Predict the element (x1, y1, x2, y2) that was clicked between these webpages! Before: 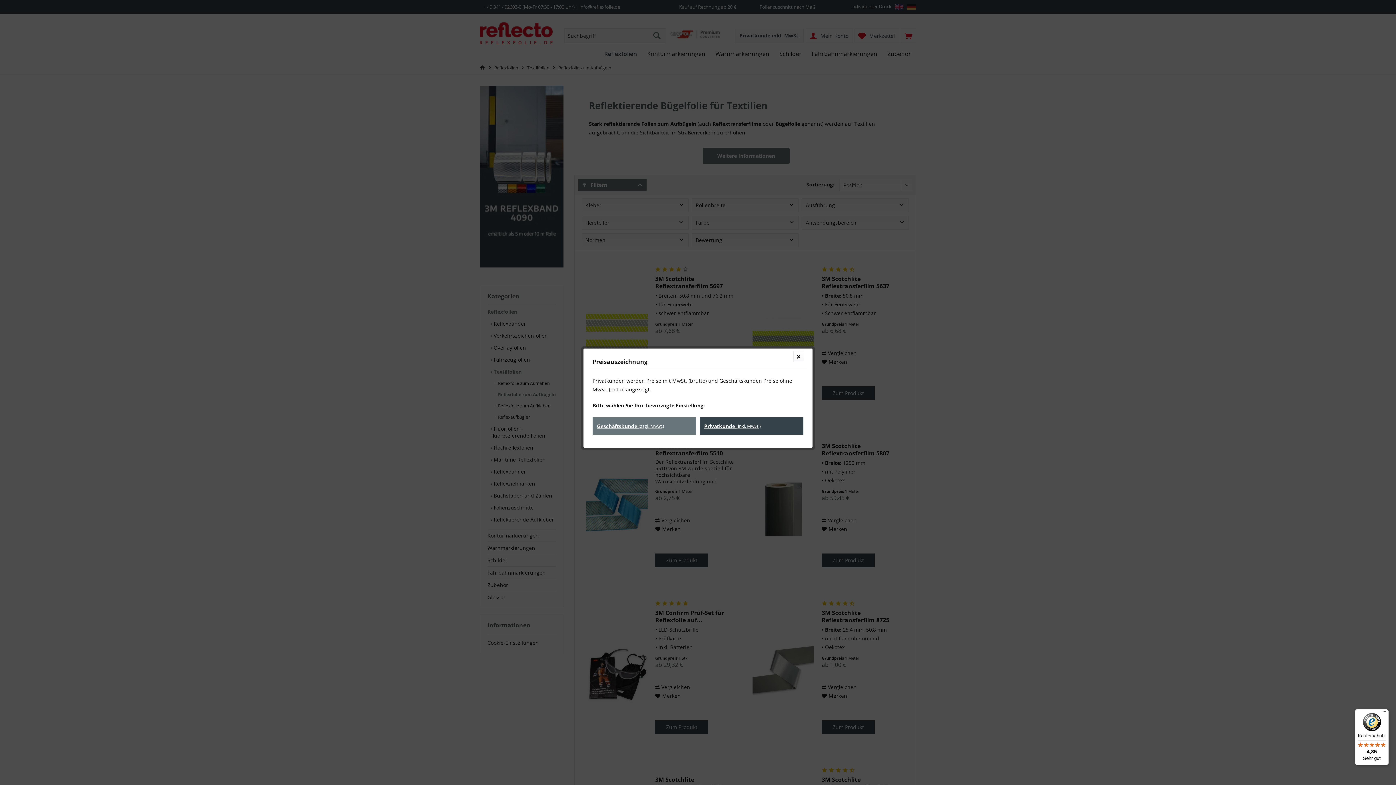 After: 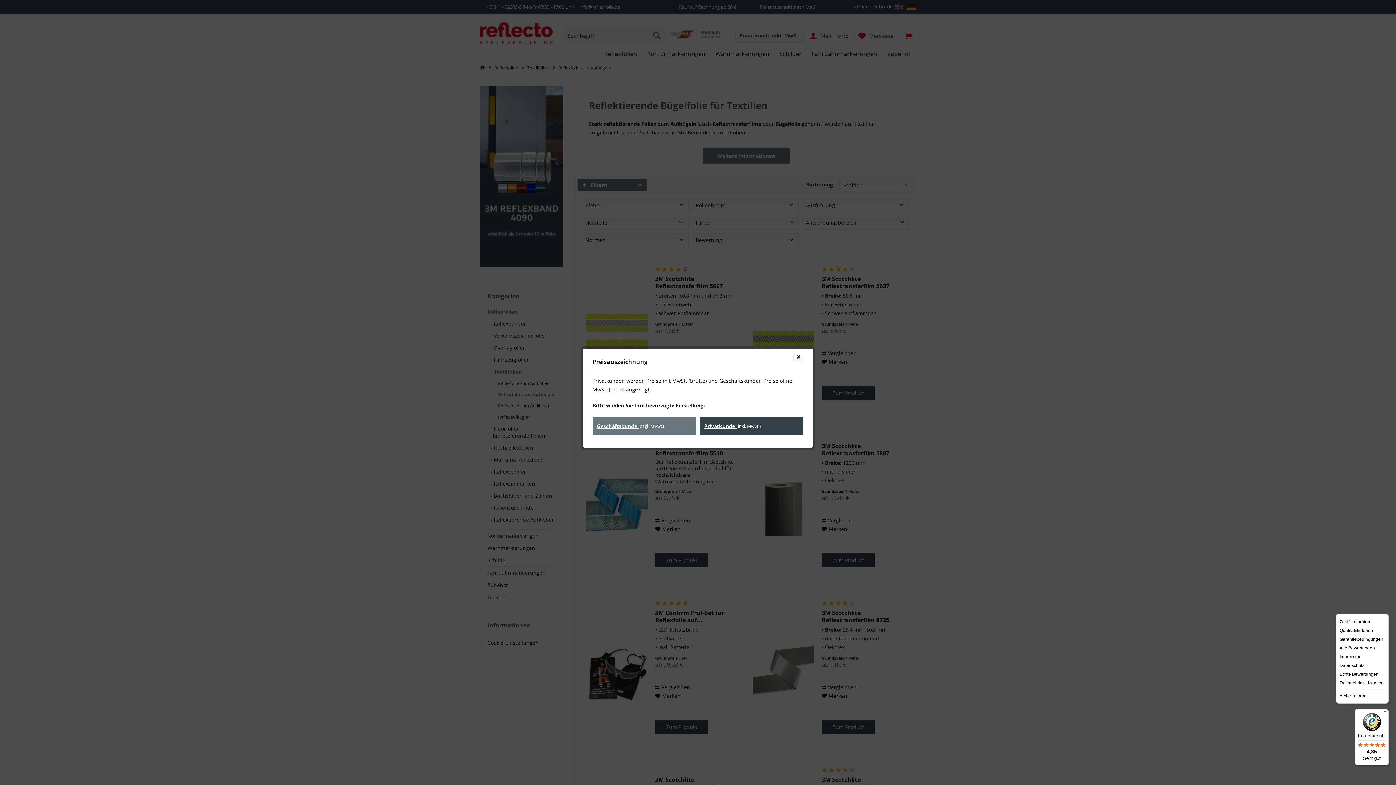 Action: bbox: (1380, 709, 1389, 718) label: Menü